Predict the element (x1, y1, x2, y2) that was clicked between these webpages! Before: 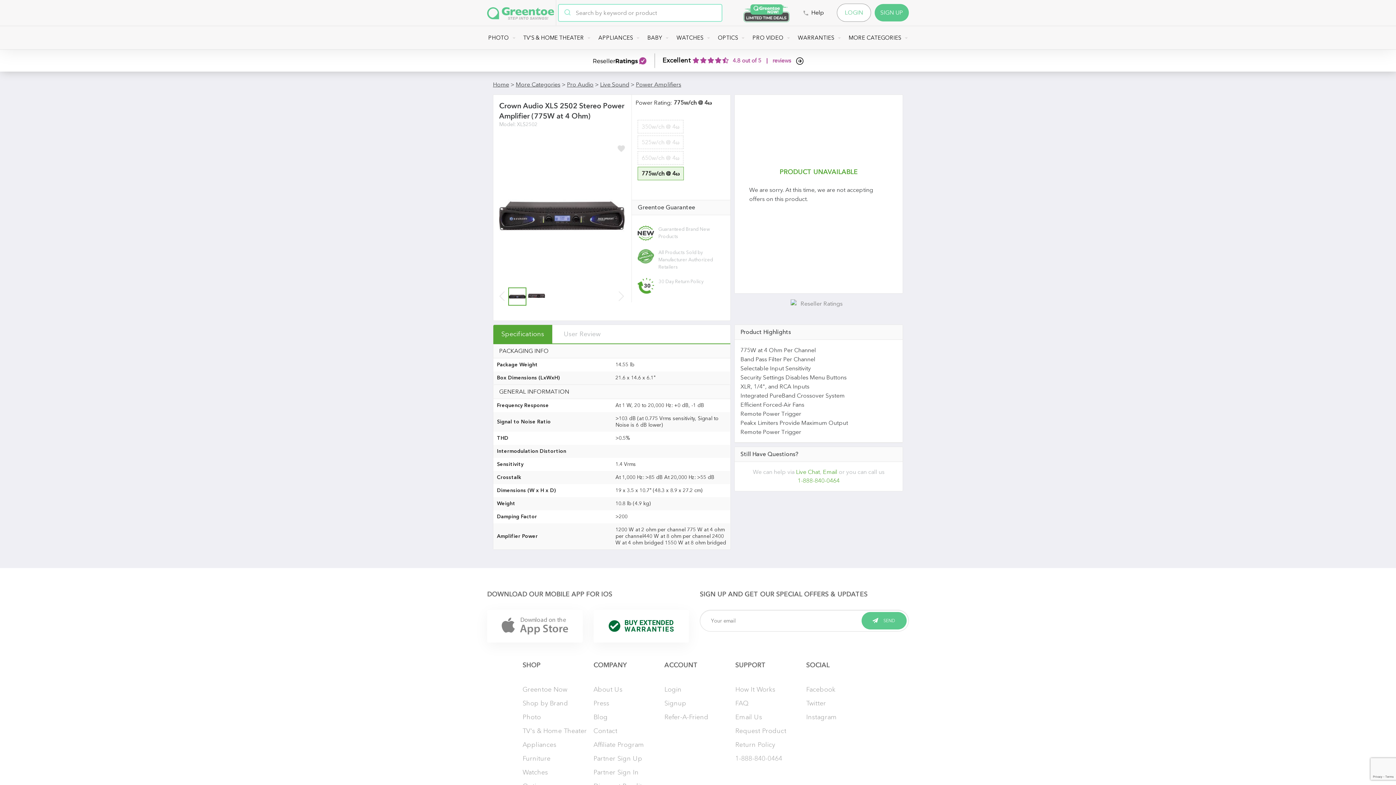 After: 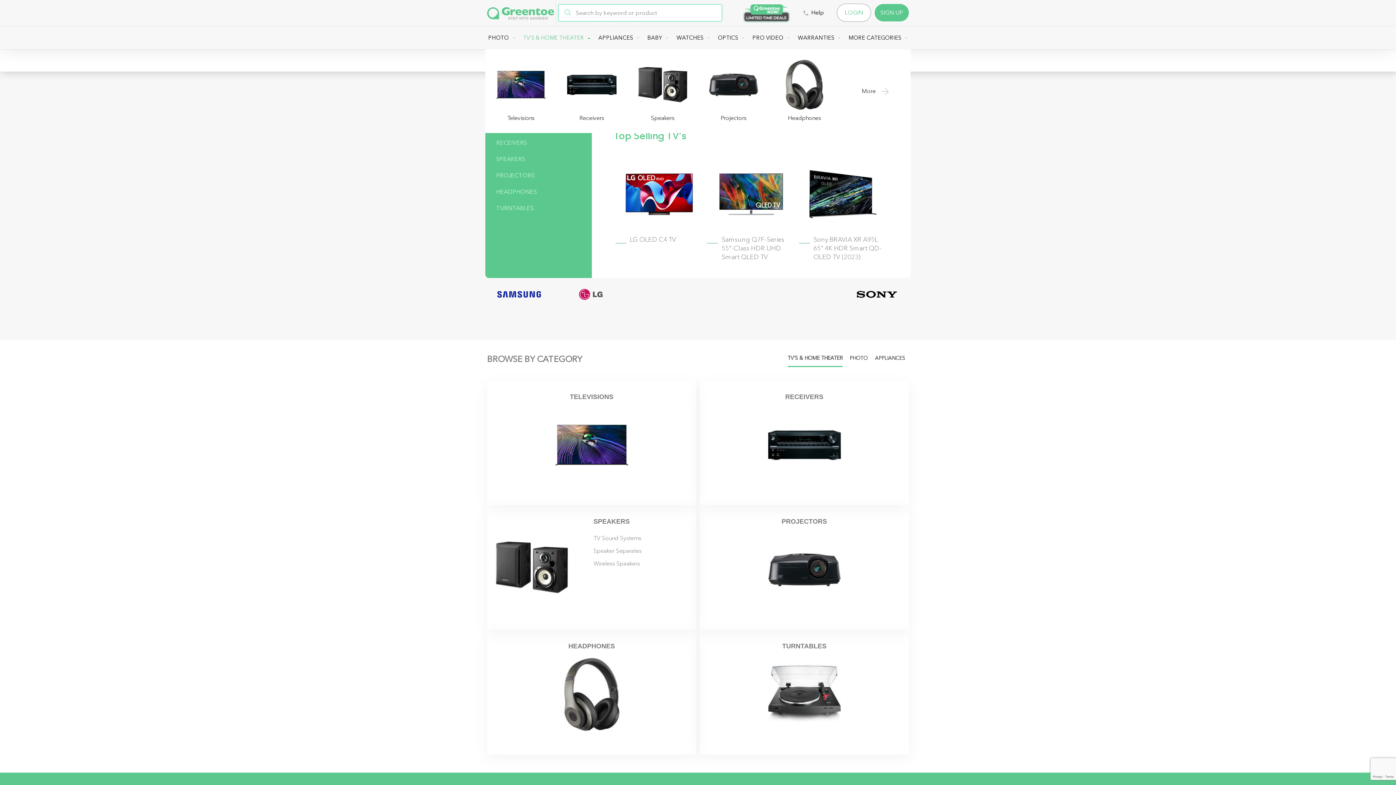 Action: label: TV'S & HOME THEATER bbox: (522, 25, 591, 49)